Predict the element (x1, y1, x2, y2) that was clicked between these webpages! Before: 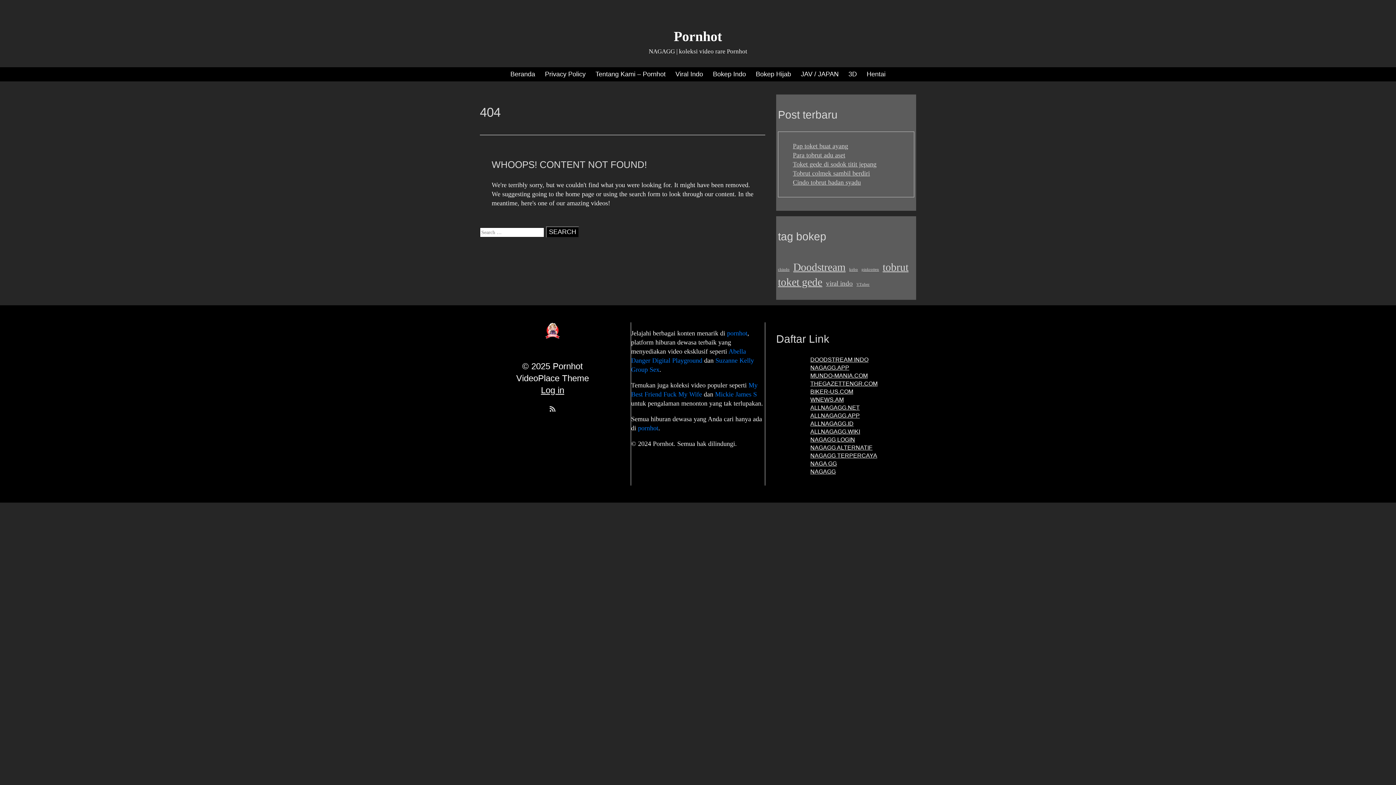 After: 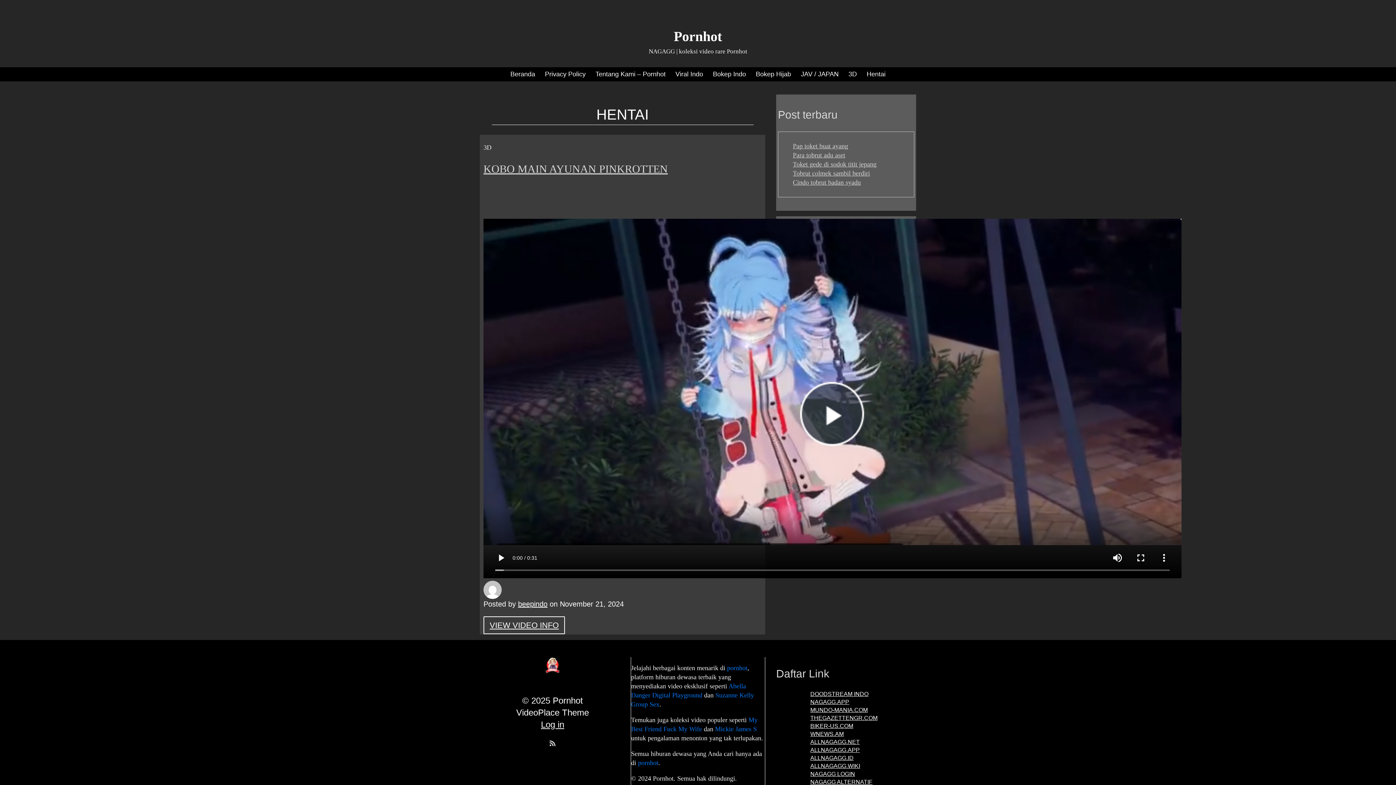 Action: label: Hentai bbox: (863, 67, 889, 81)